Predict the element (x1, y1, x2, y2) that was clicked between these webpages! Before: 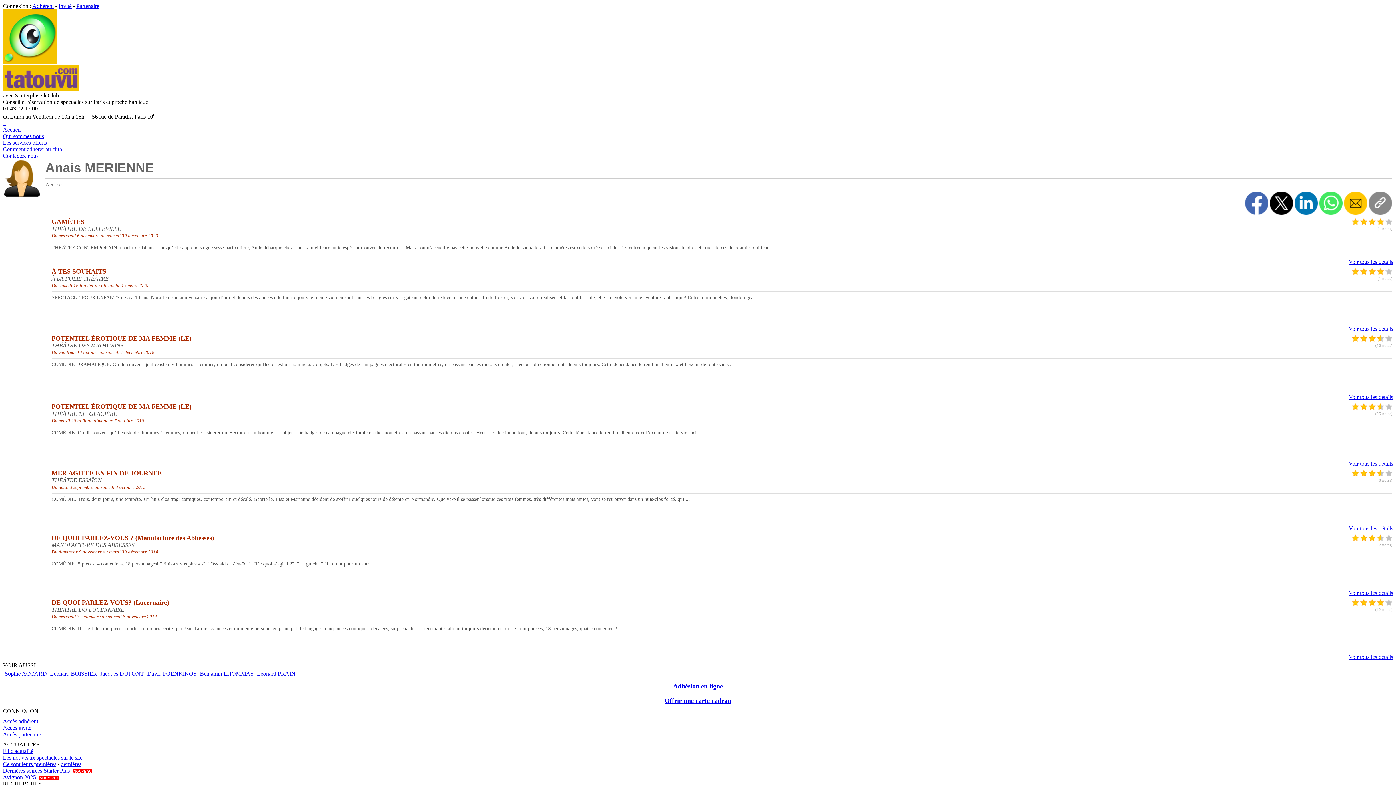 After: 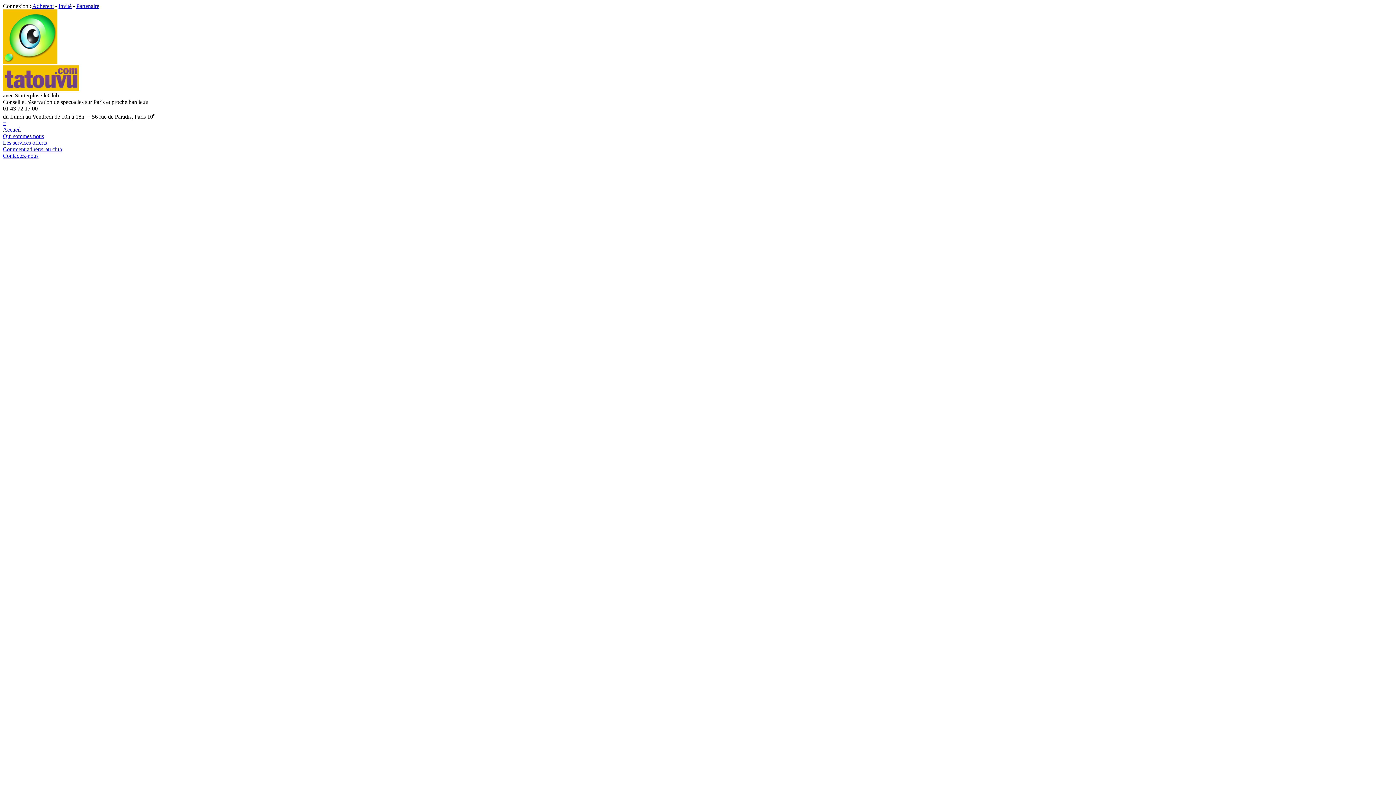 Action: label: Accueil bbox: (2, 126, 20, 132)